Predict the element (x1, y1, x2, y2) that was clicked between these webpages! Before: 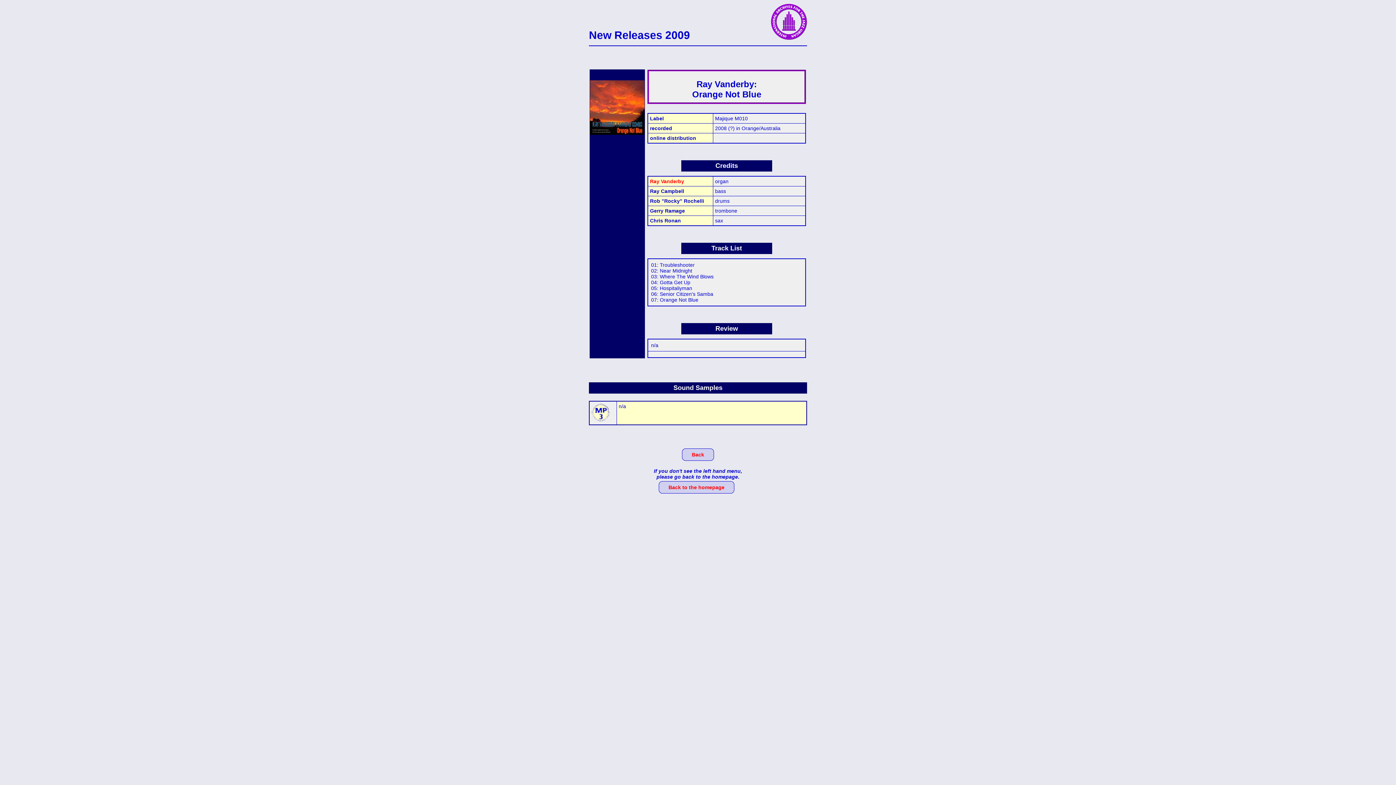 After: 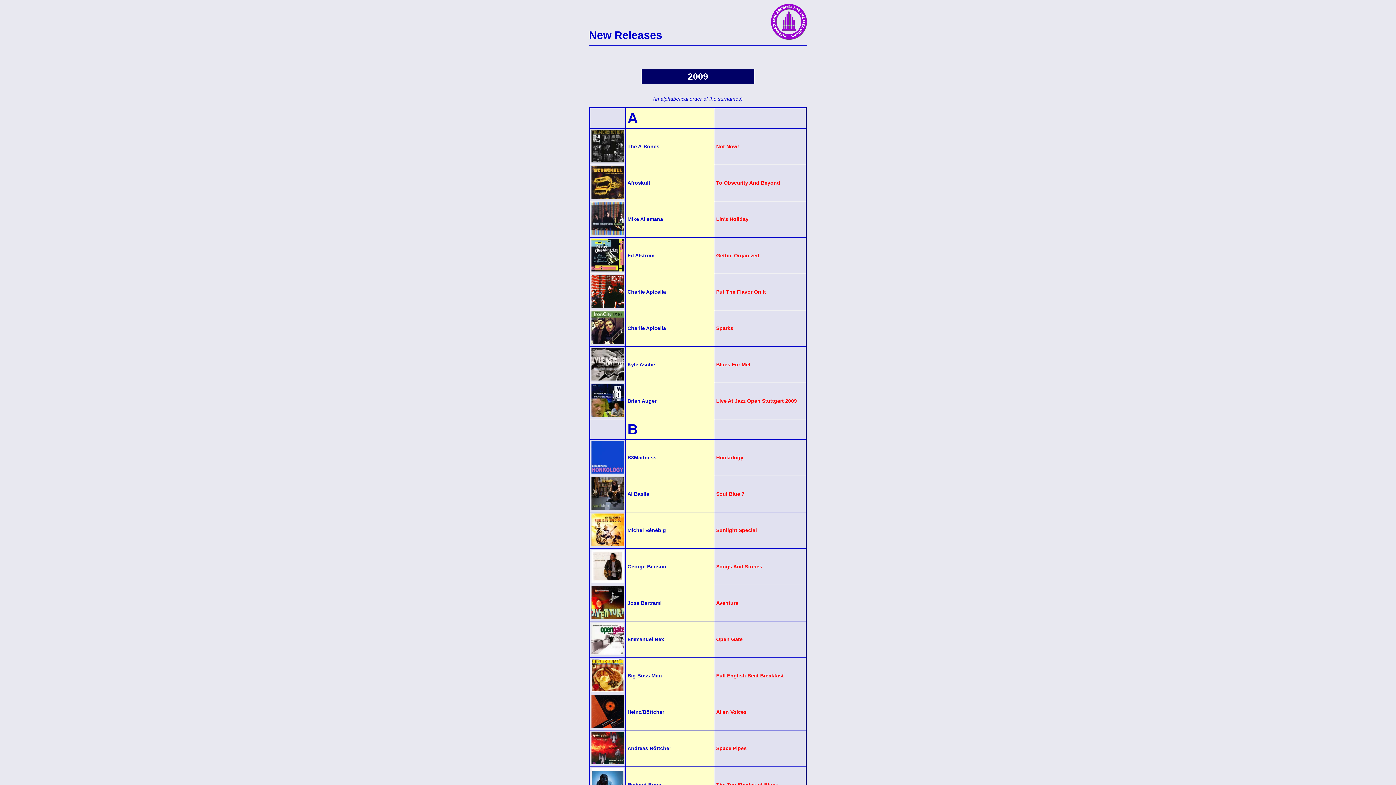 Action: bbox: (682, 448, 714, 461) label: Back